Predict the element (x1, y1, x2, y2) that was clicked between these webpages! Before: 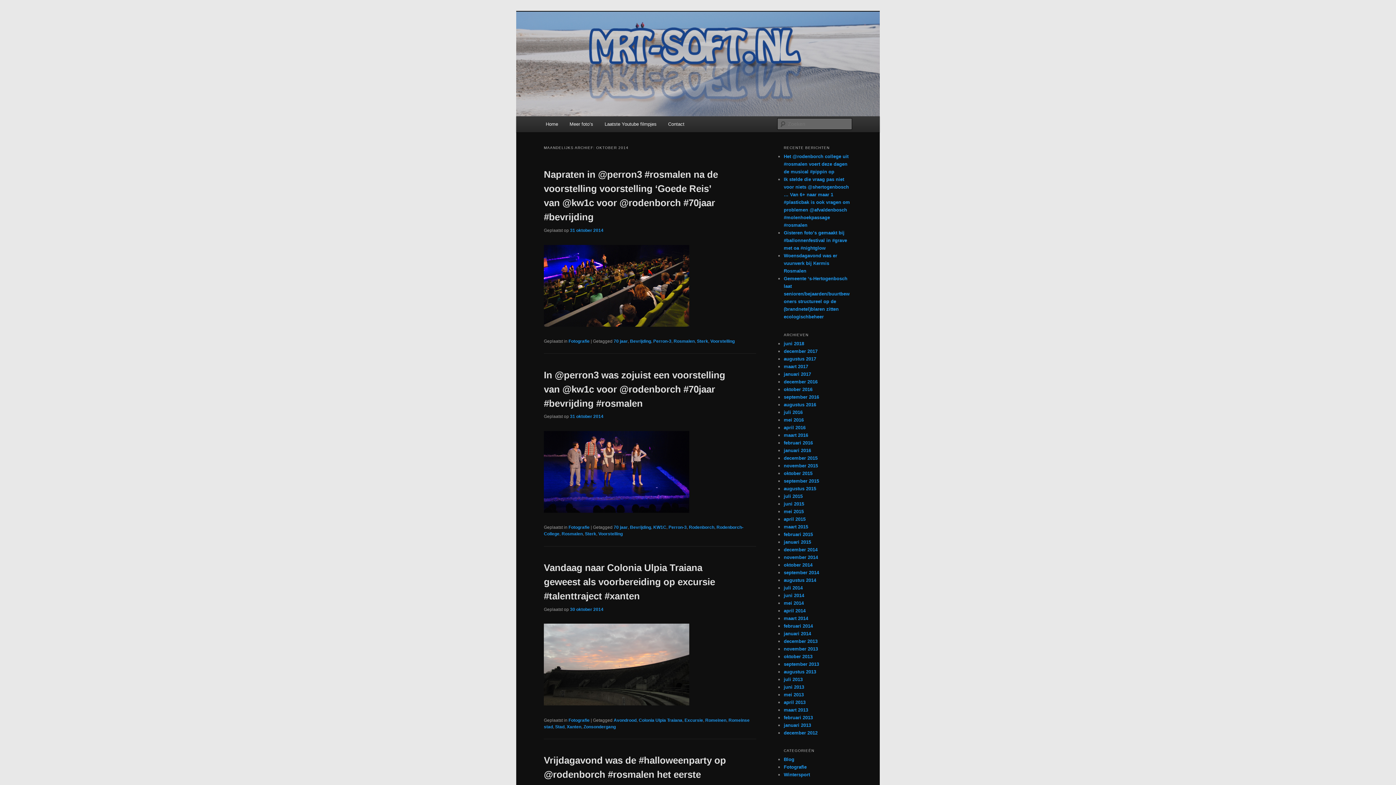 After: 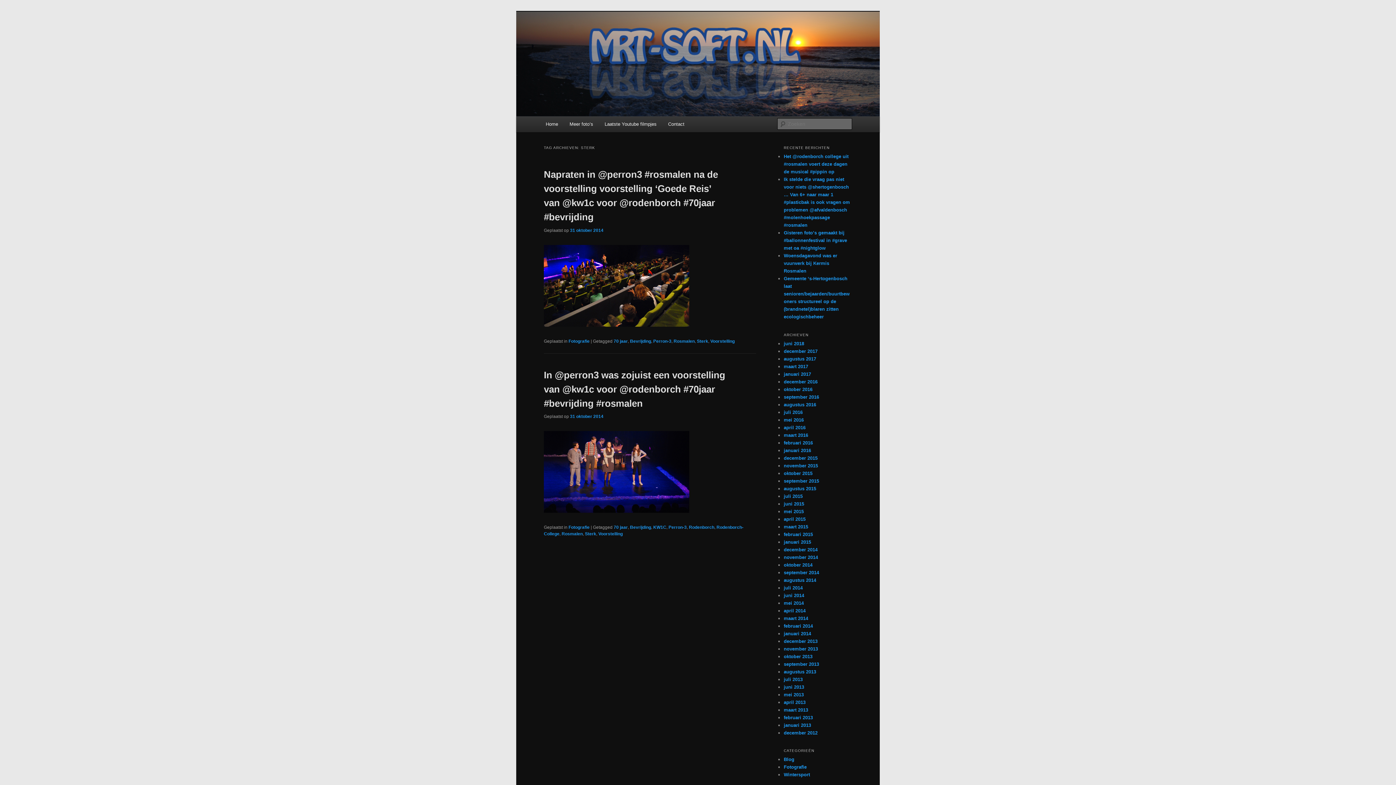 Action: label: Sterk bbox: (697, 338, 708, 343)